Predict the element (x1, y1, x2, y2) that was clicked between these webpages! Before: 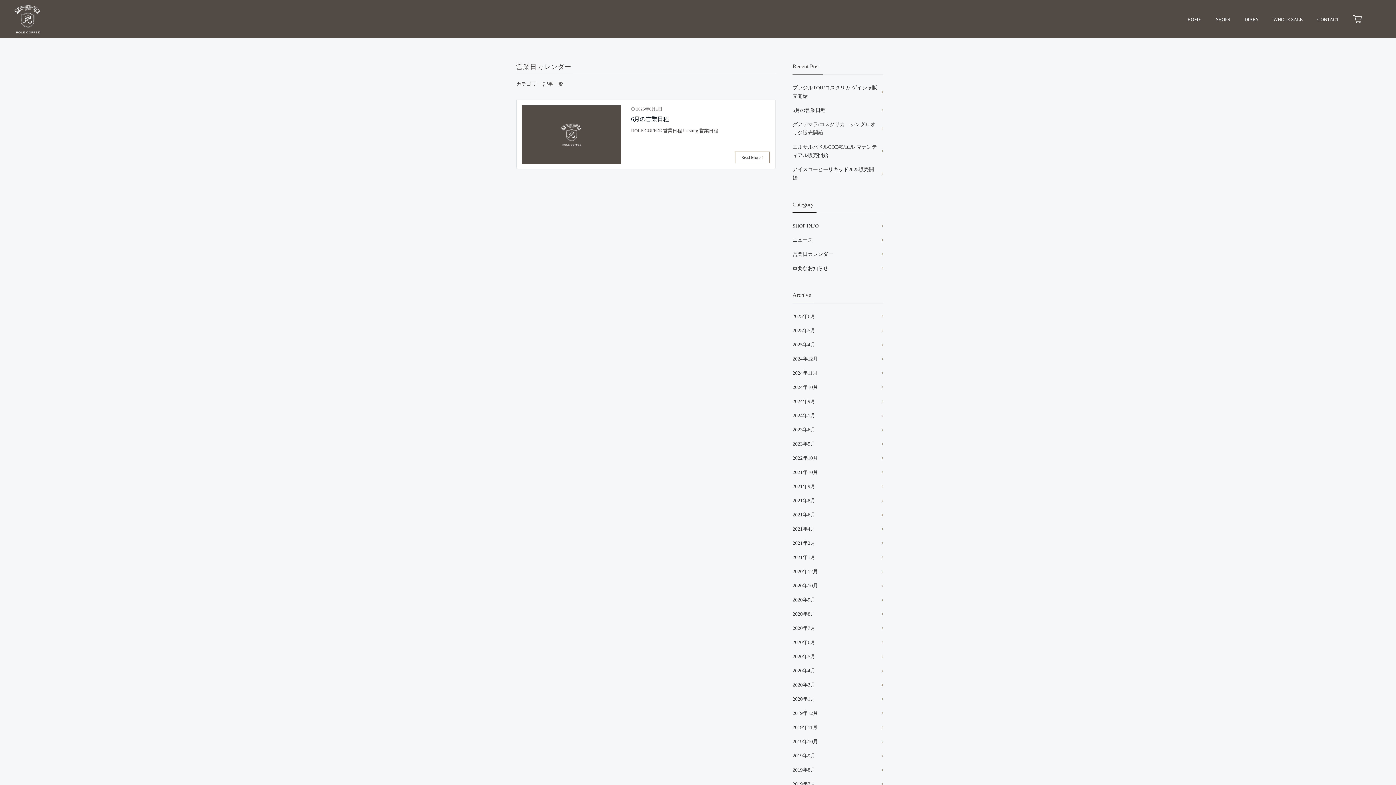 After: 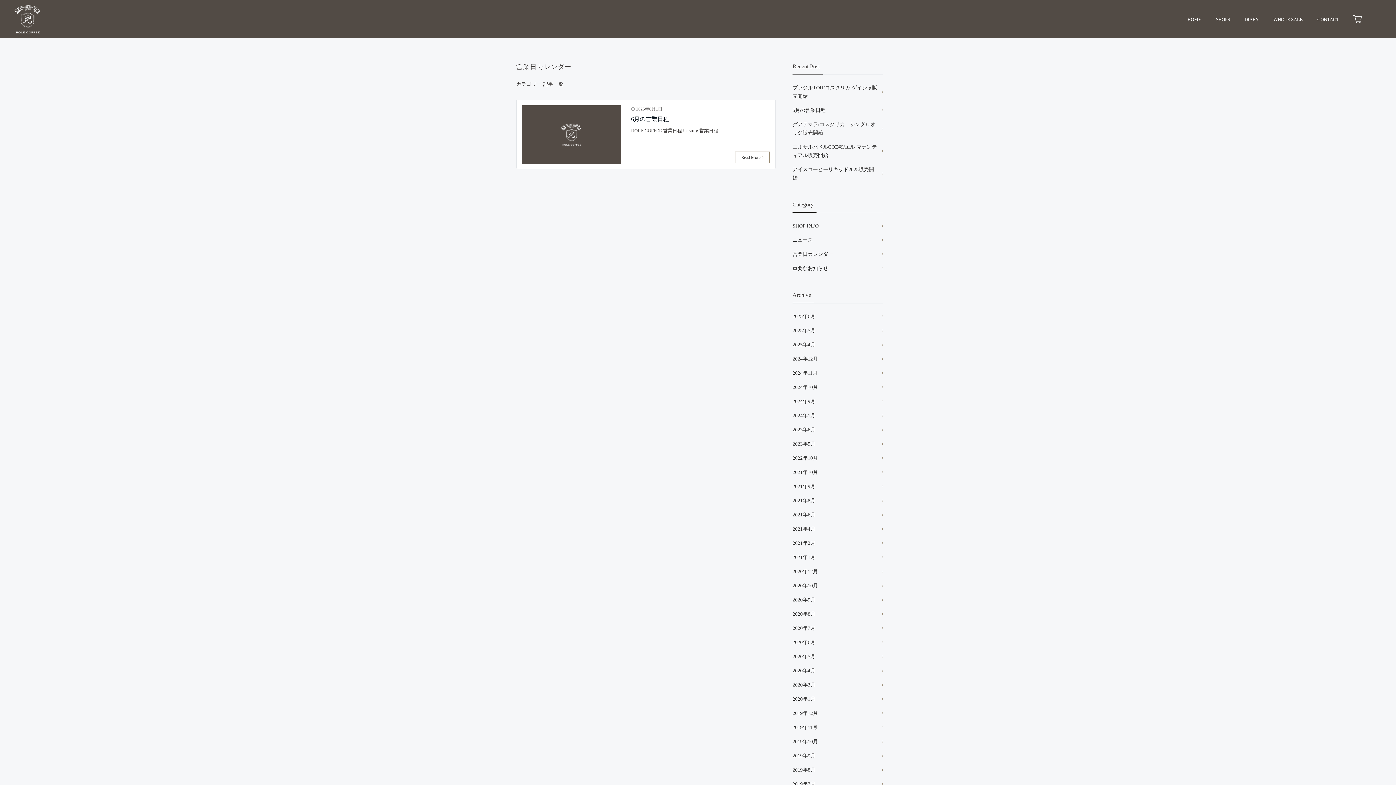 Action: label: ONLINE STORE bbox: (1346, 5, 1368, 33)